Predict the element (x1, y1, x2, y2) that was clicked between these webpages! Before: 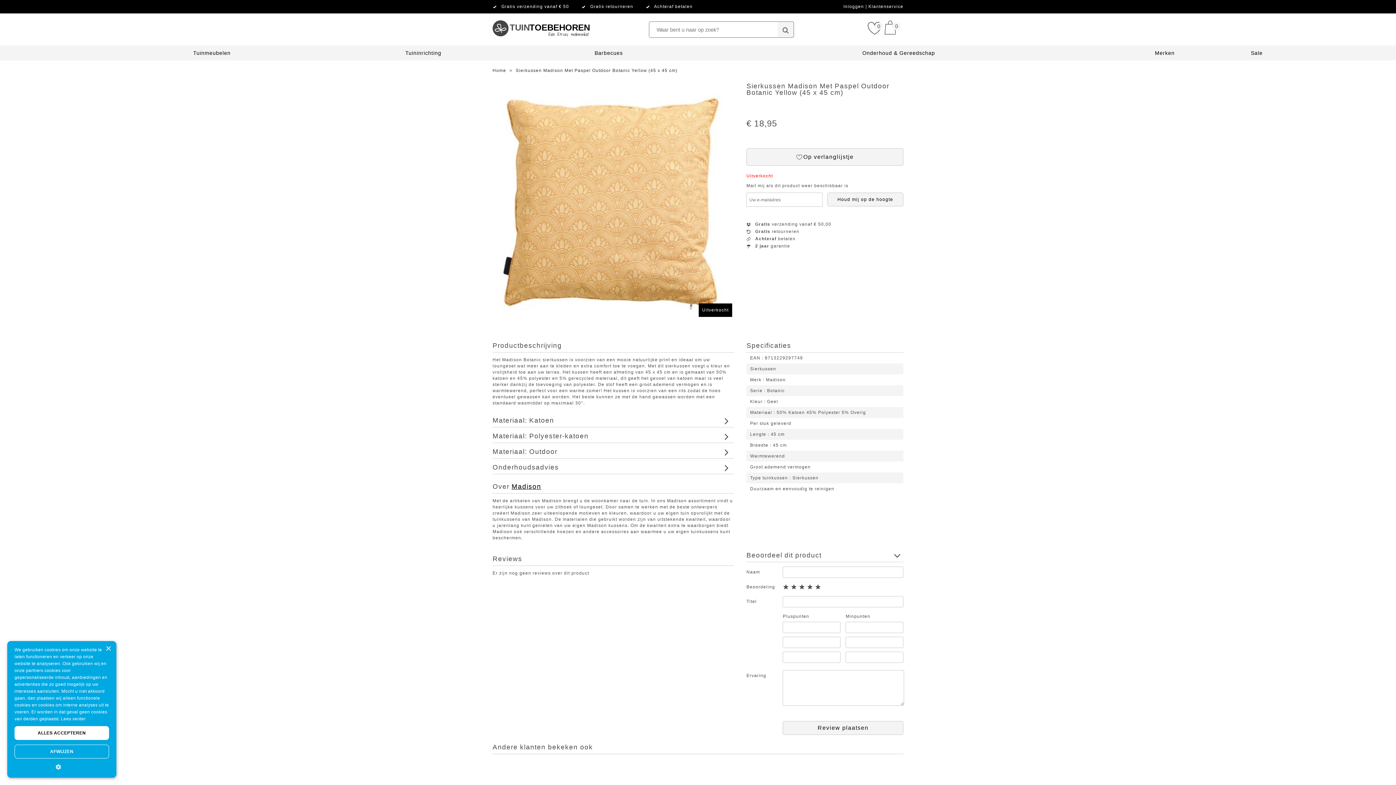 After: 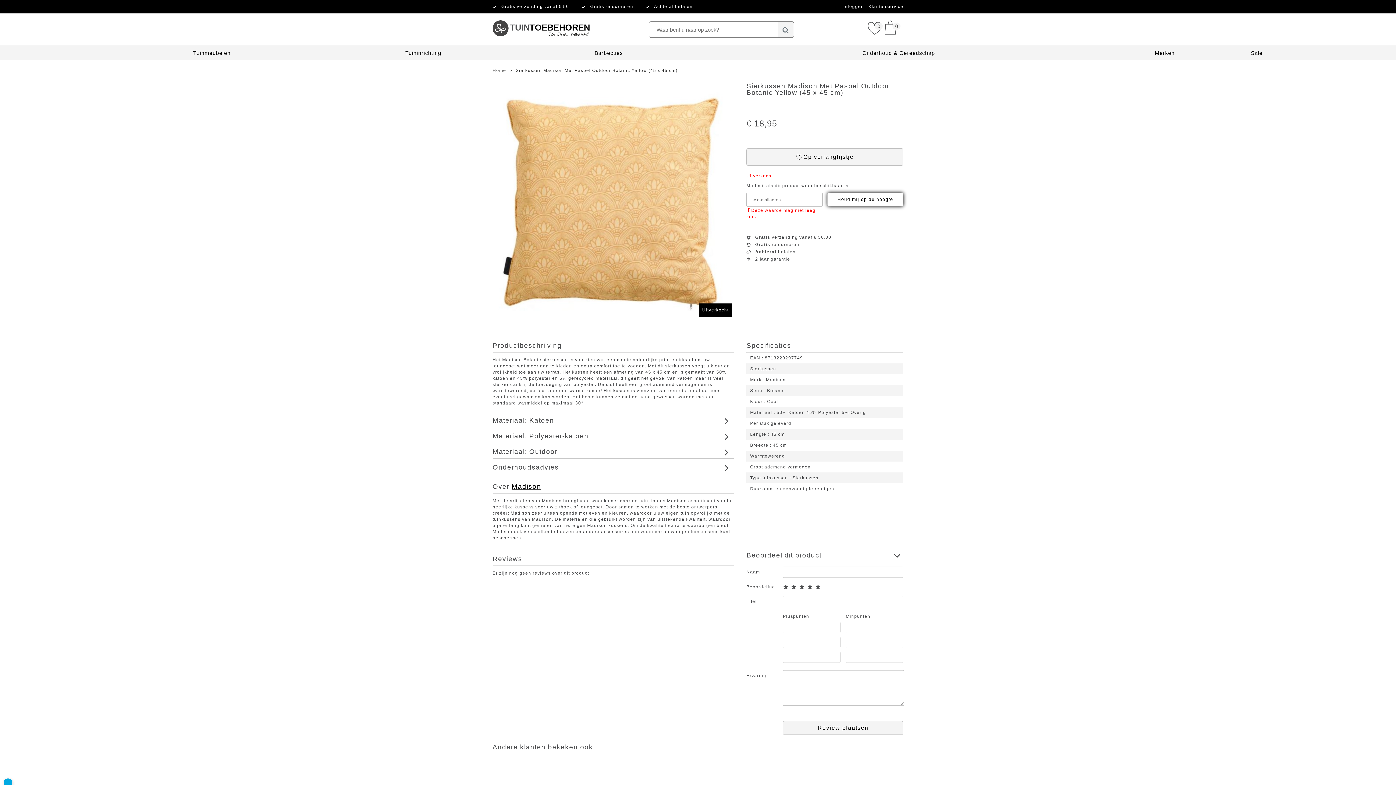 Action: label: Houd mij op de hoogte bbox: (827, 192, 903, 206)